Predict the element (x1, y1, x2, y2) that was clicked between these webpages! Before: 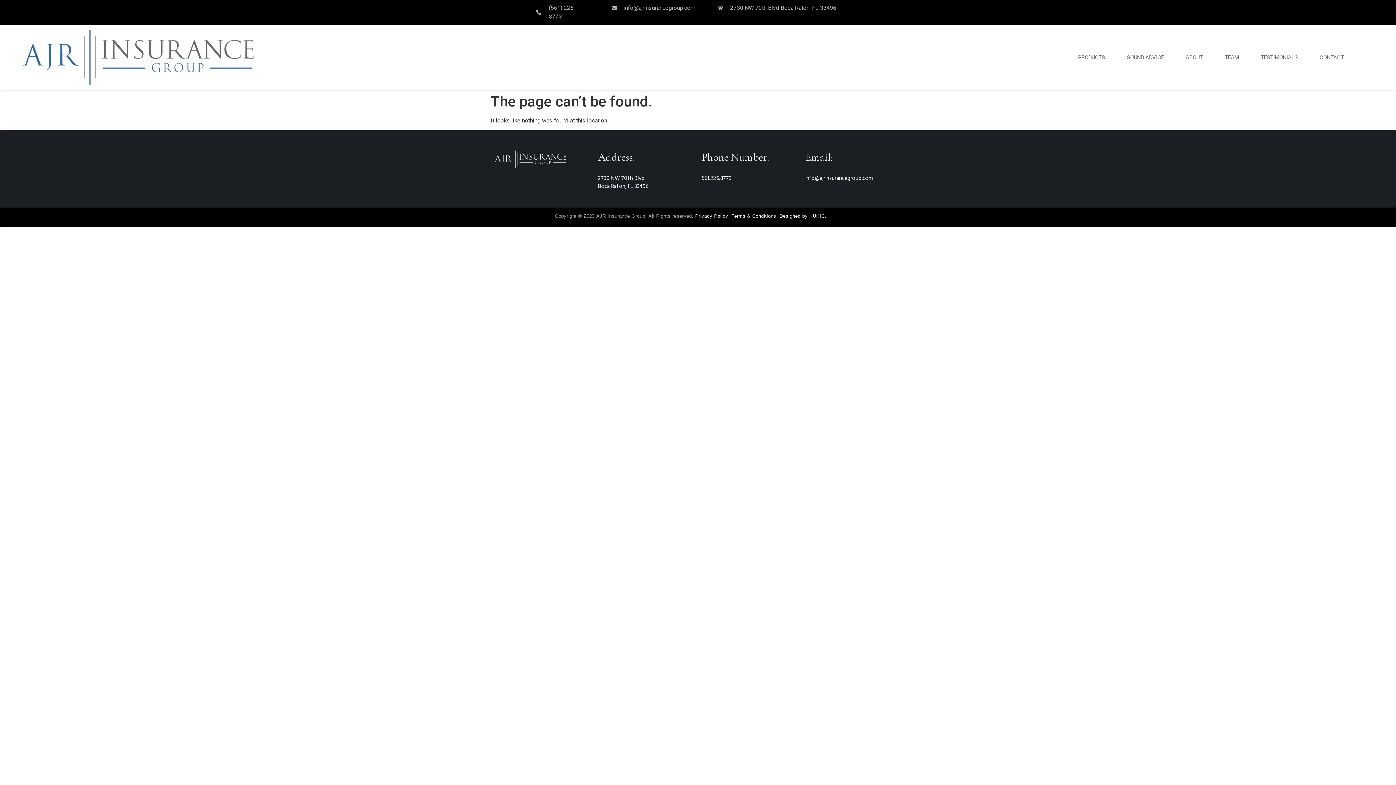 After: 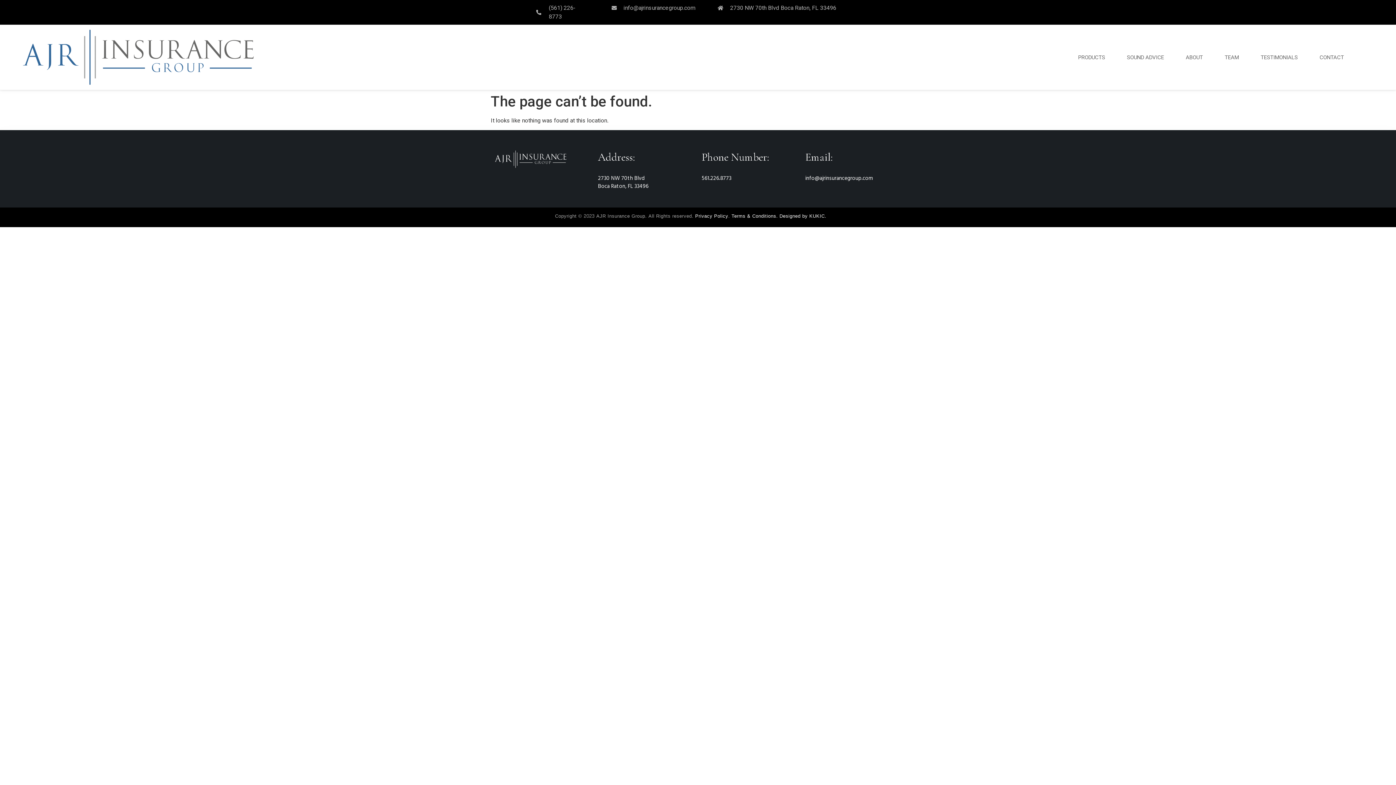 Action: label: info@ajrinsurancegroup.com bbox: (596, 3, 710, 12)